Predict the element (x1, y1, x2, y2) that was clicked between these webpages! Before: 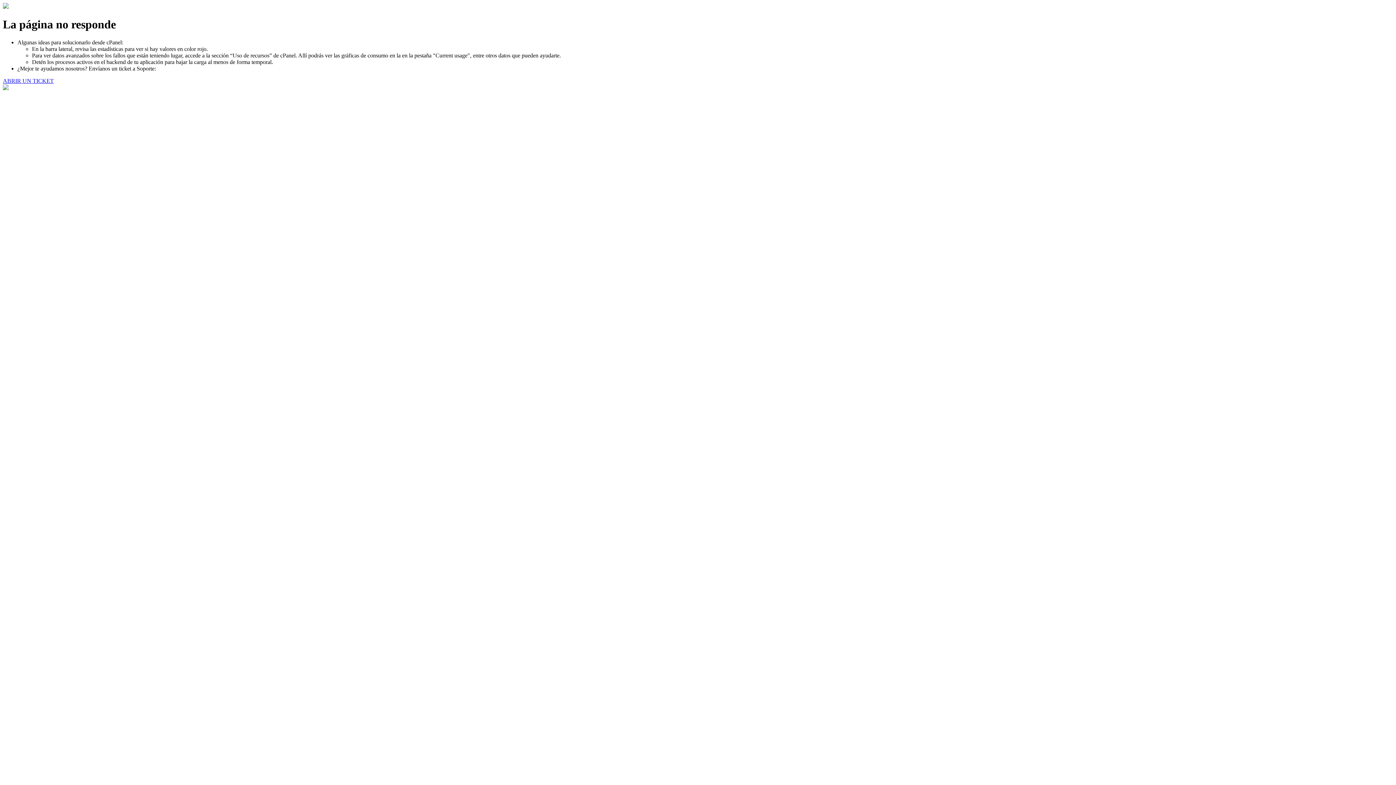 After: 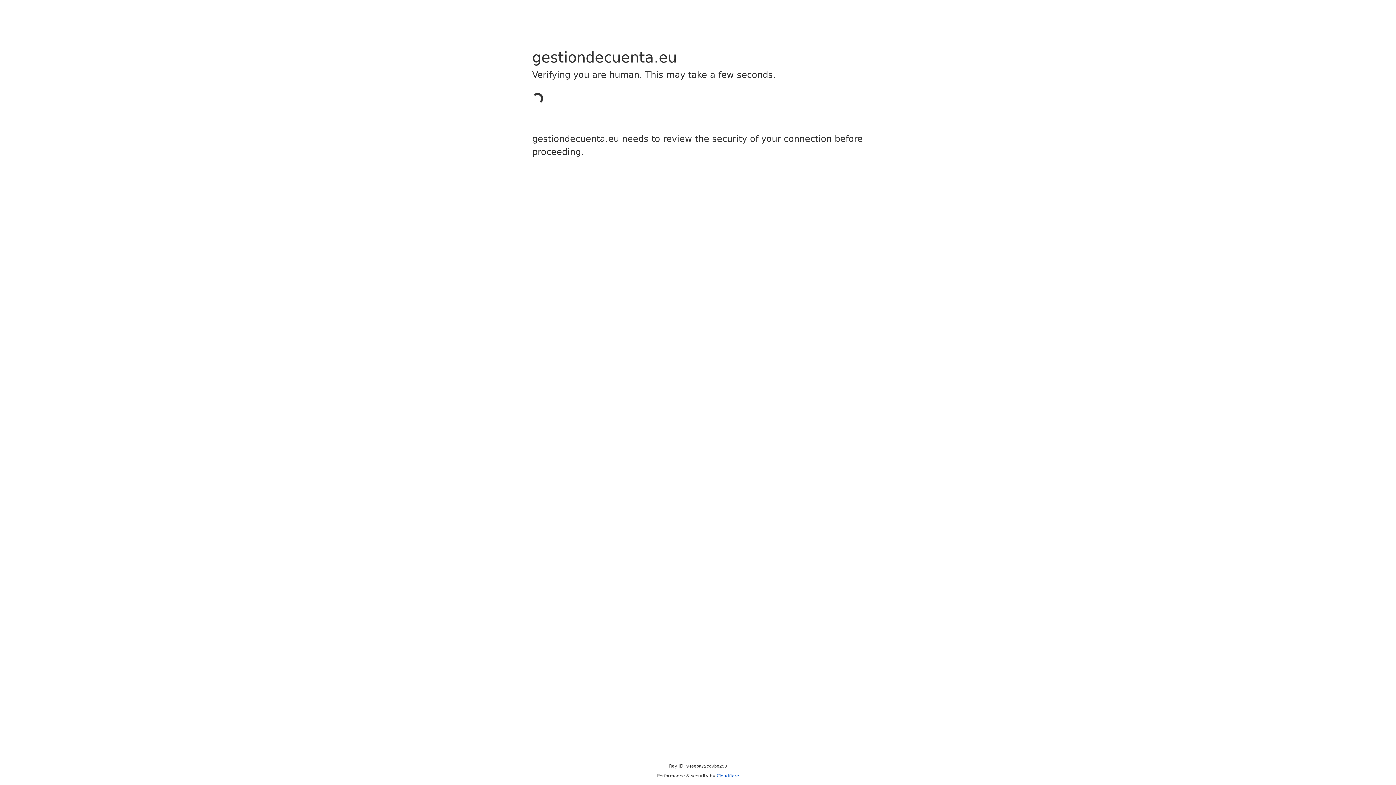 Action: label: ABRIR UN TICKET bbox: (2, 77, 53, 83)